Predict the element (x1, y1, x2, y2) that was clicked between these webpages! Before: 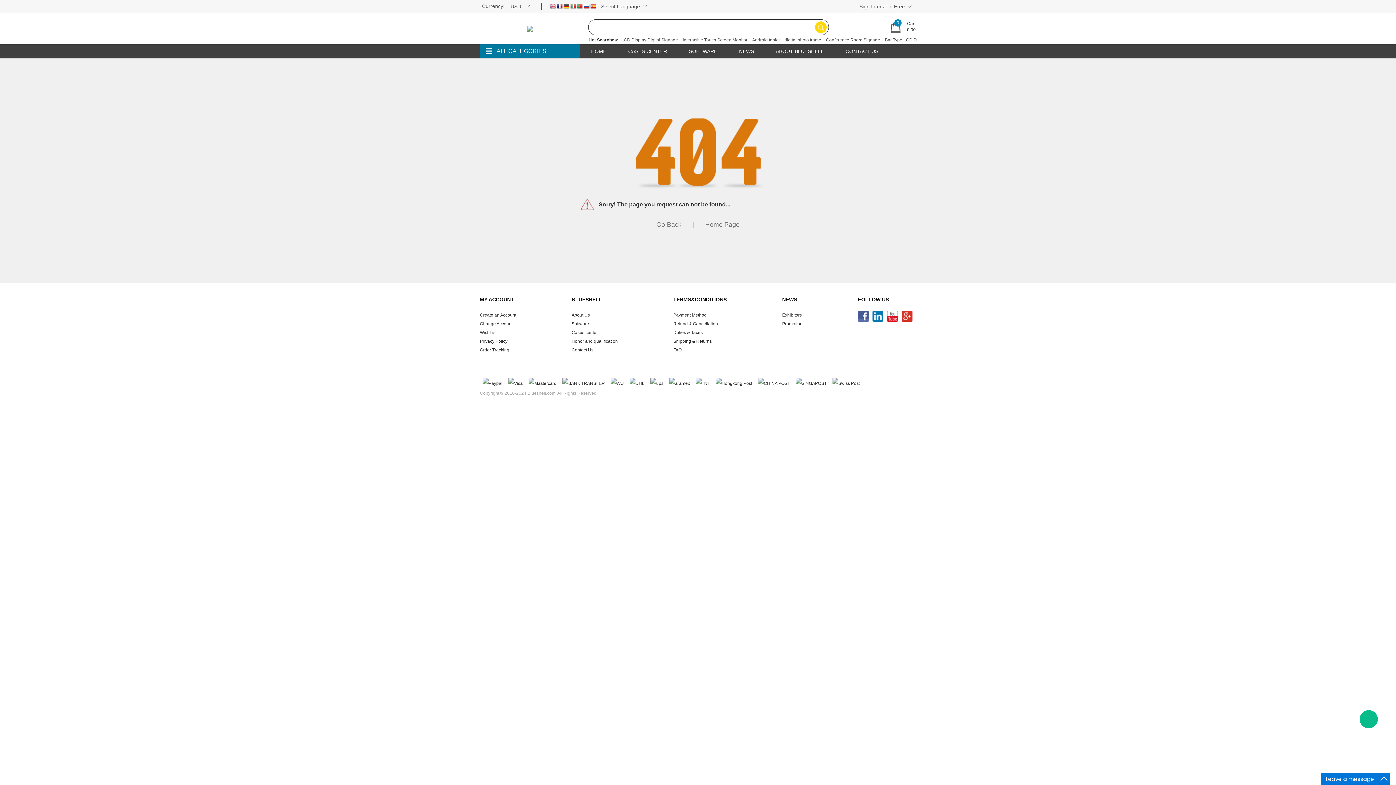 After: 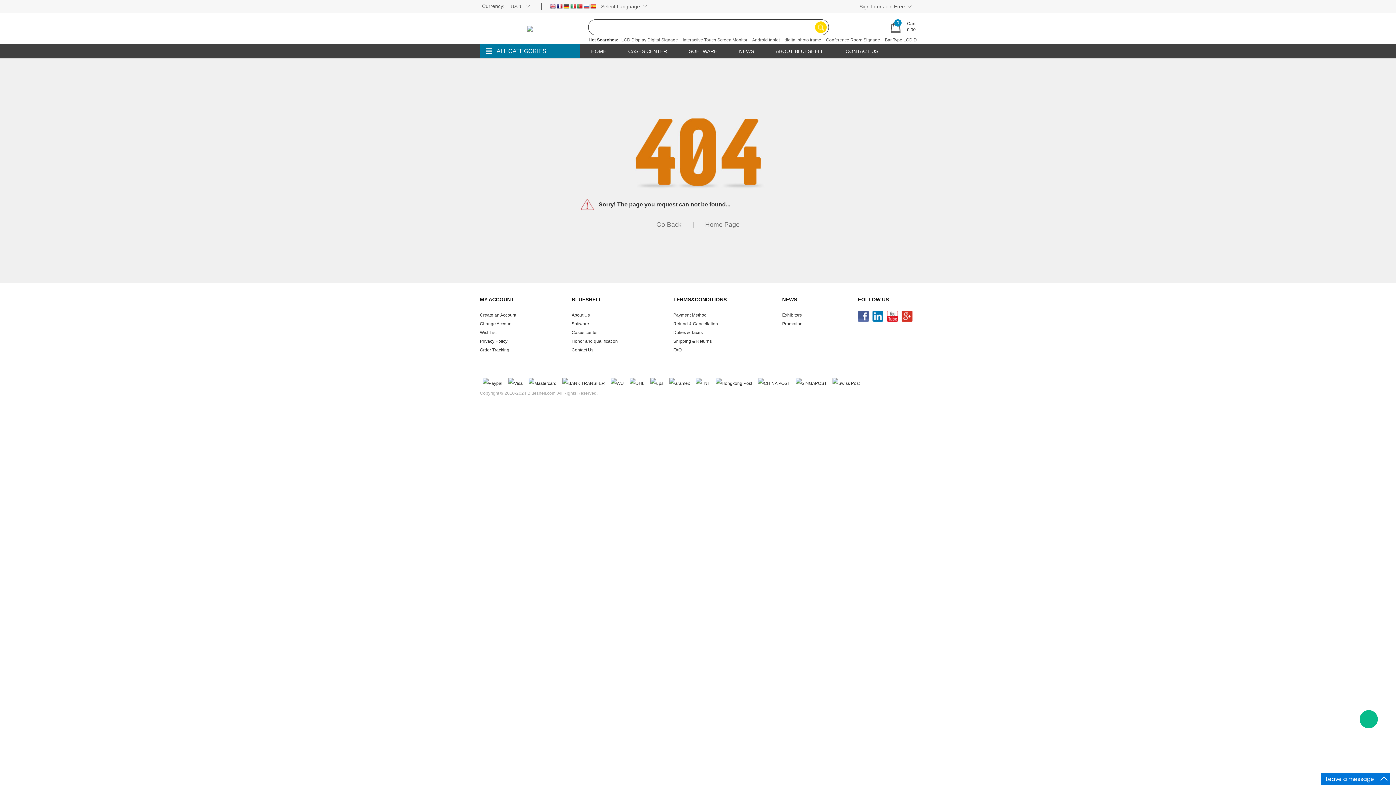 Action: bbox: (583, 3, 589, 10)